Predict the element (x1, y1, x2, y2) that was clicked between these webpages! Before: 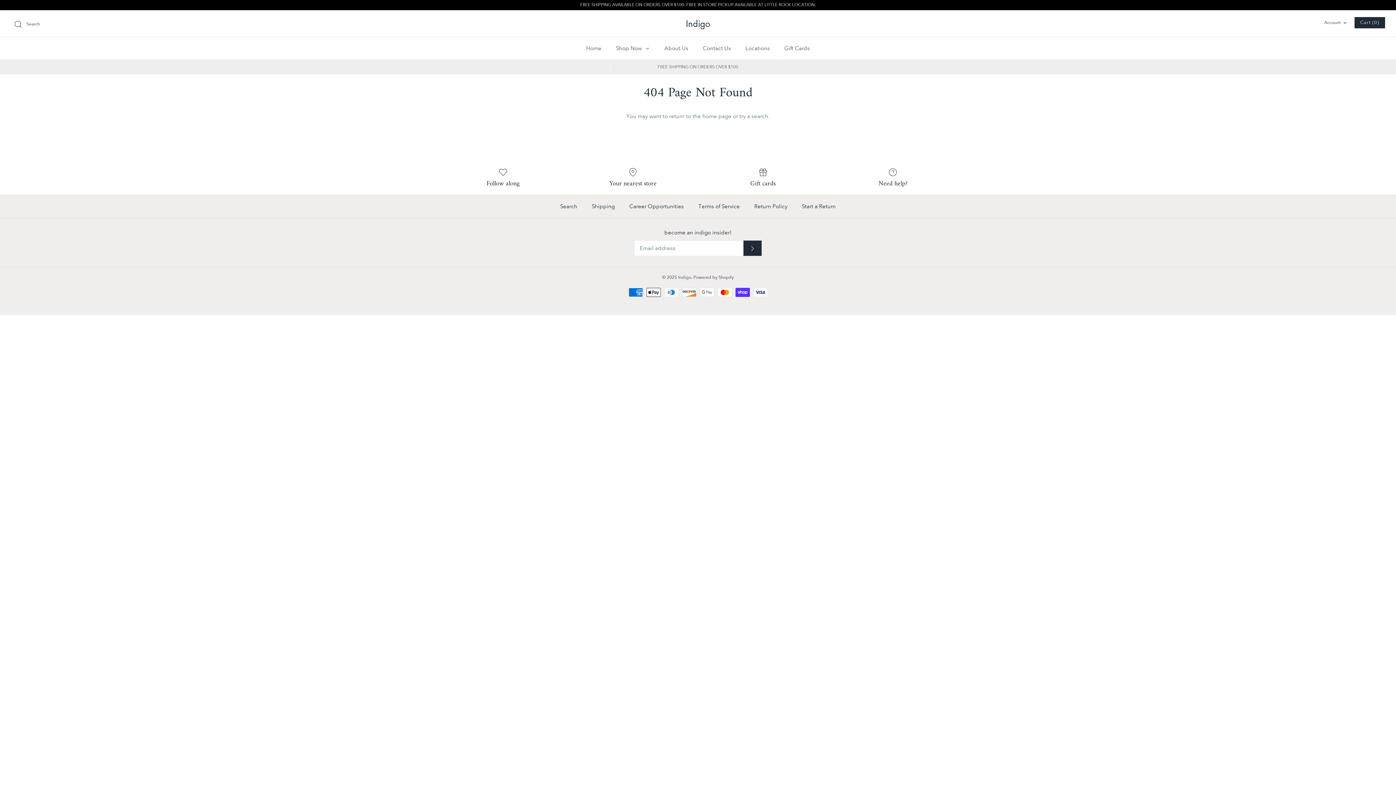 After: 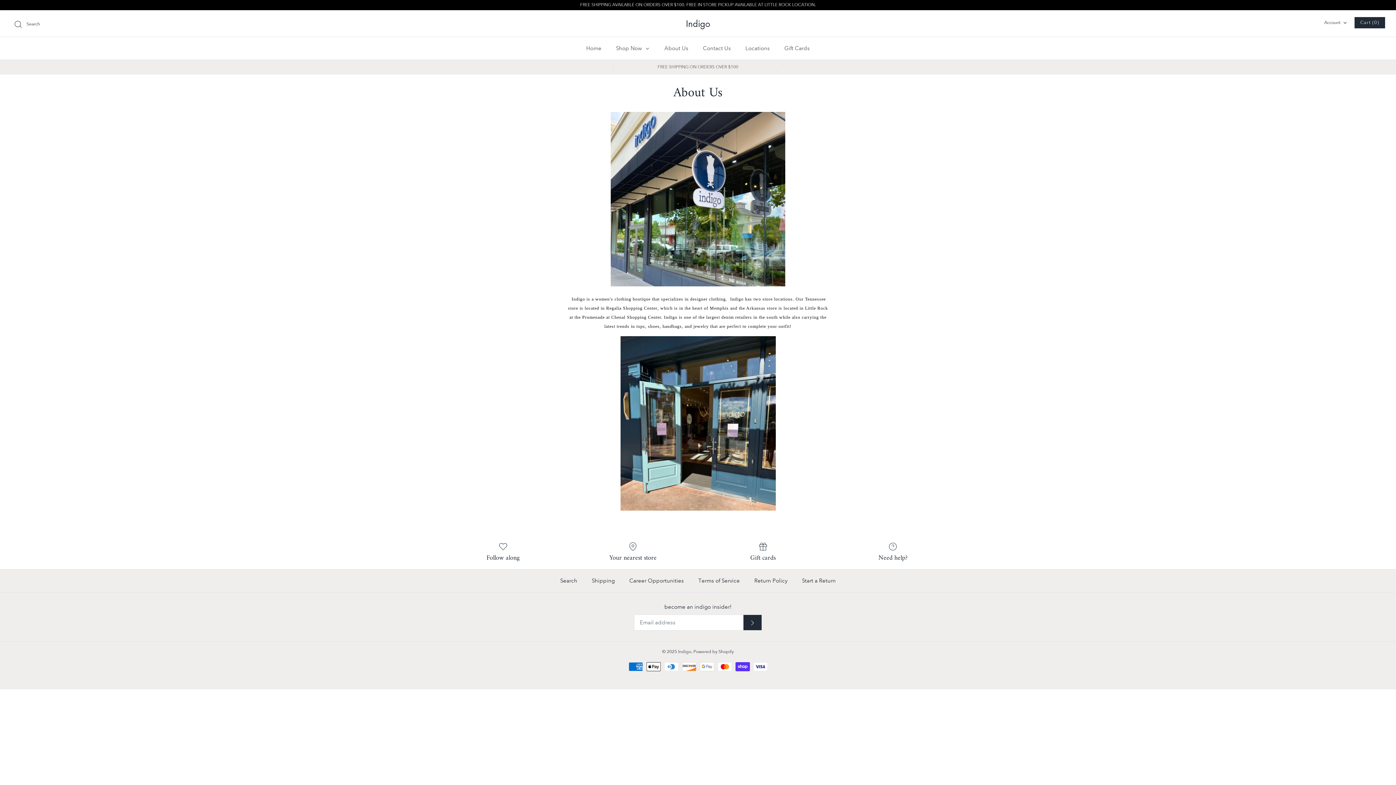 Action: label: About Us bbox: (658, 37, 695, 59)